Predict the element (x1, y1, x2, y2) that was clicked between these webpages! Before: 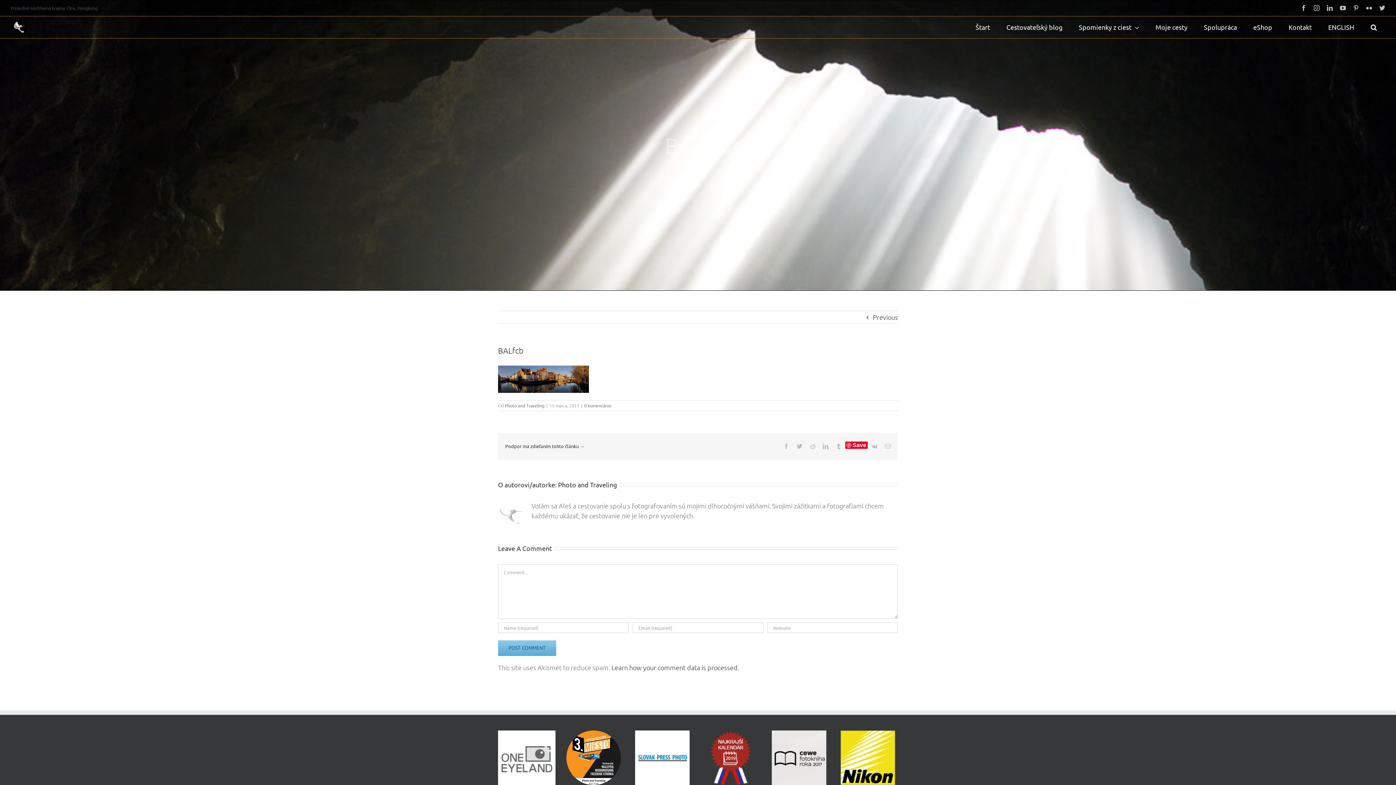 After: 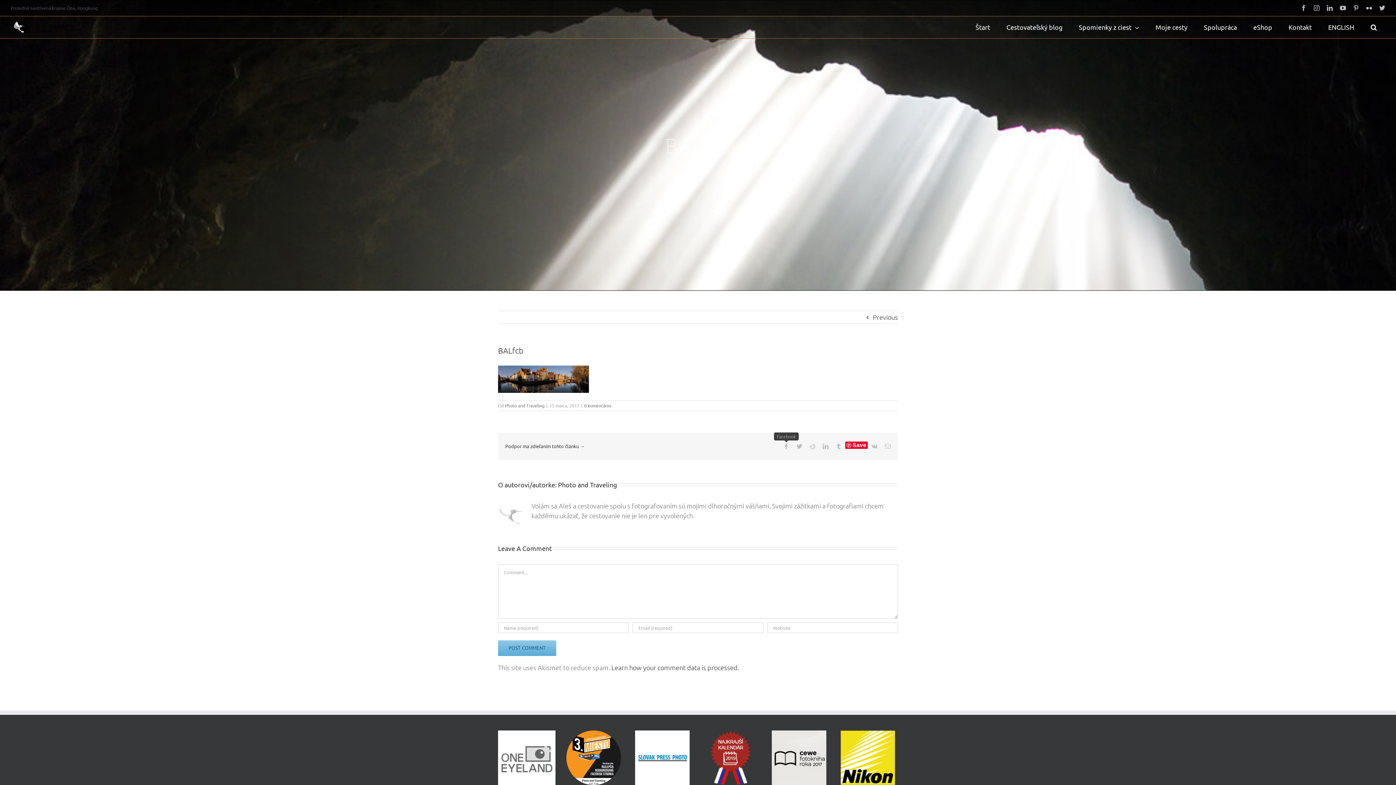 Action: label: Facebook bbox: (783, 443, 789, 449)